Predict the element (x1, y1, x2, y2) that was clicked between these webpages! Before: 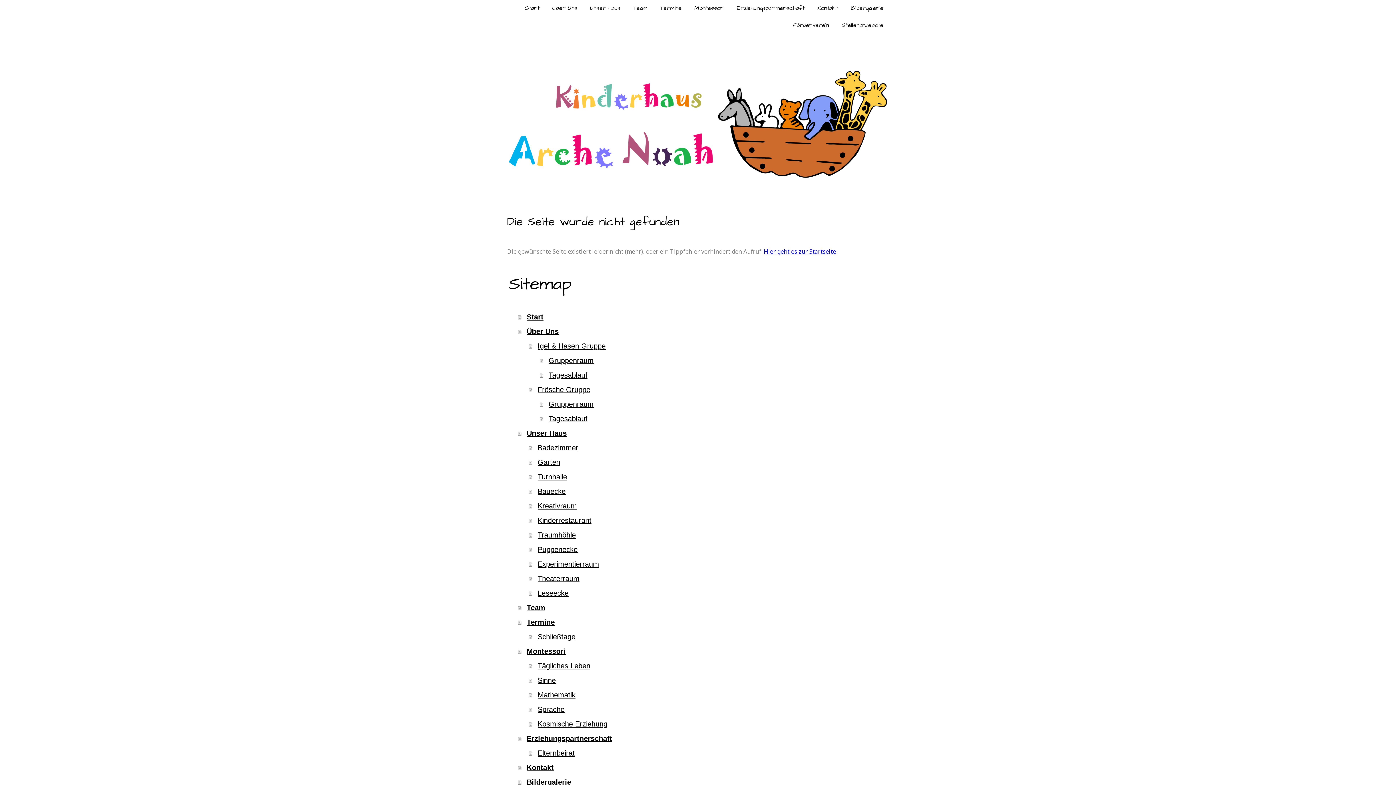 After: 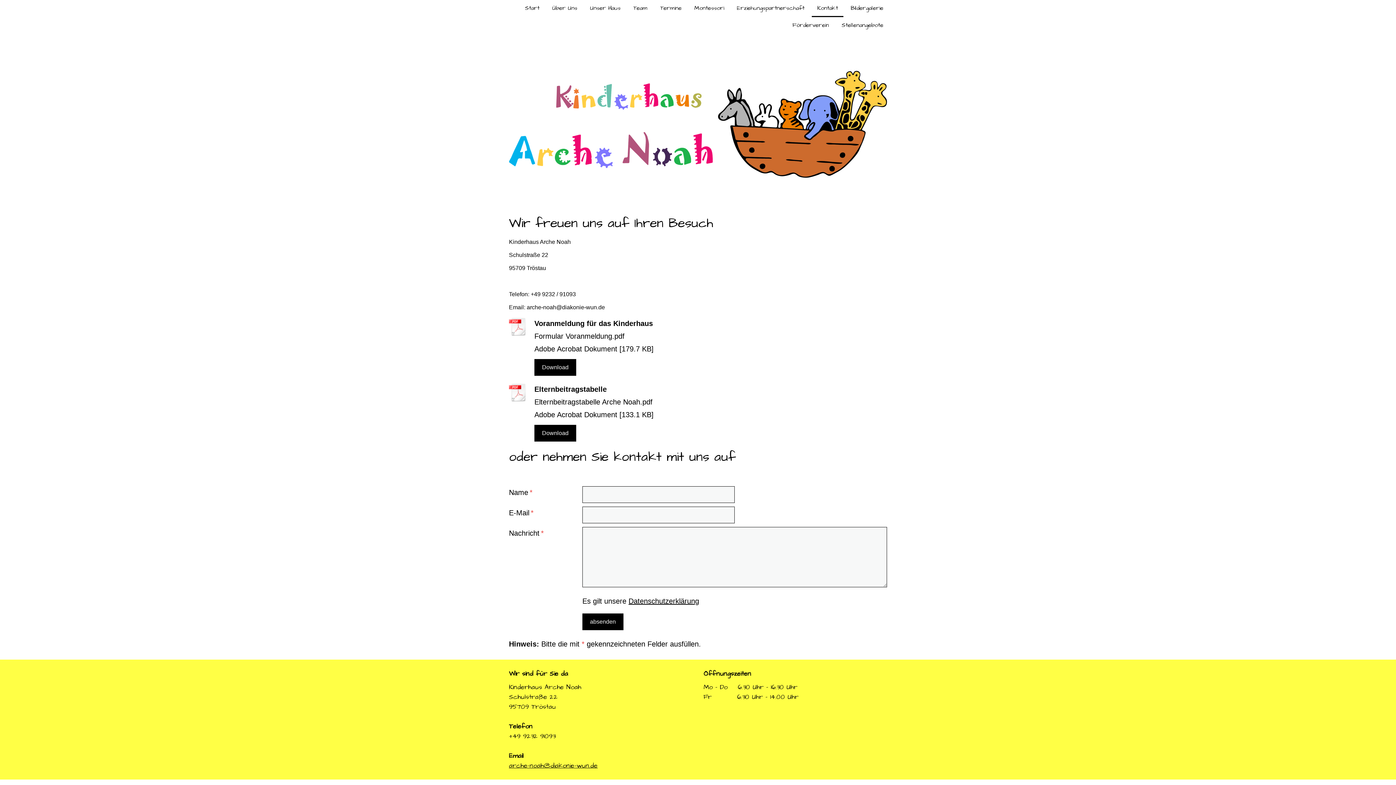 Action: label: Kontakt bbox: (518, 760, 889, 775)